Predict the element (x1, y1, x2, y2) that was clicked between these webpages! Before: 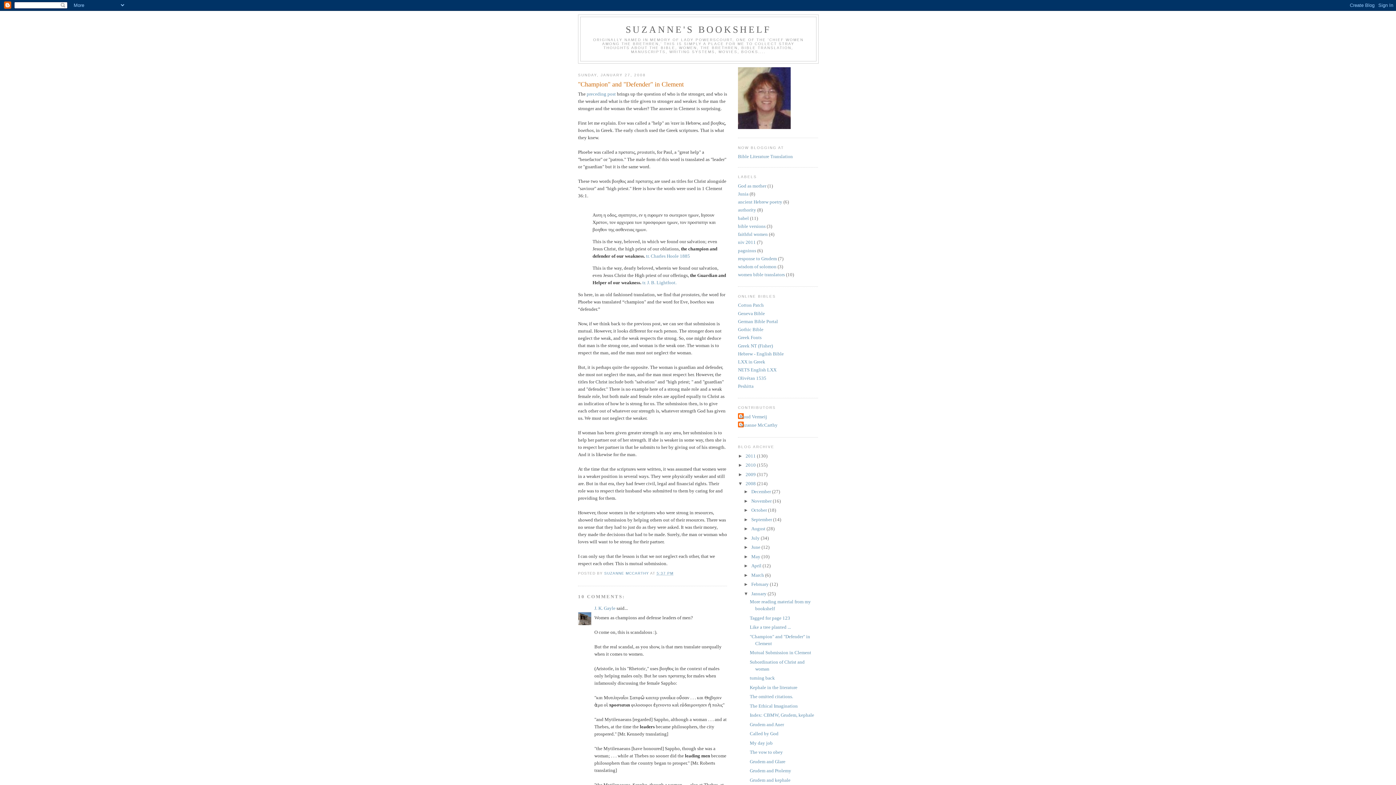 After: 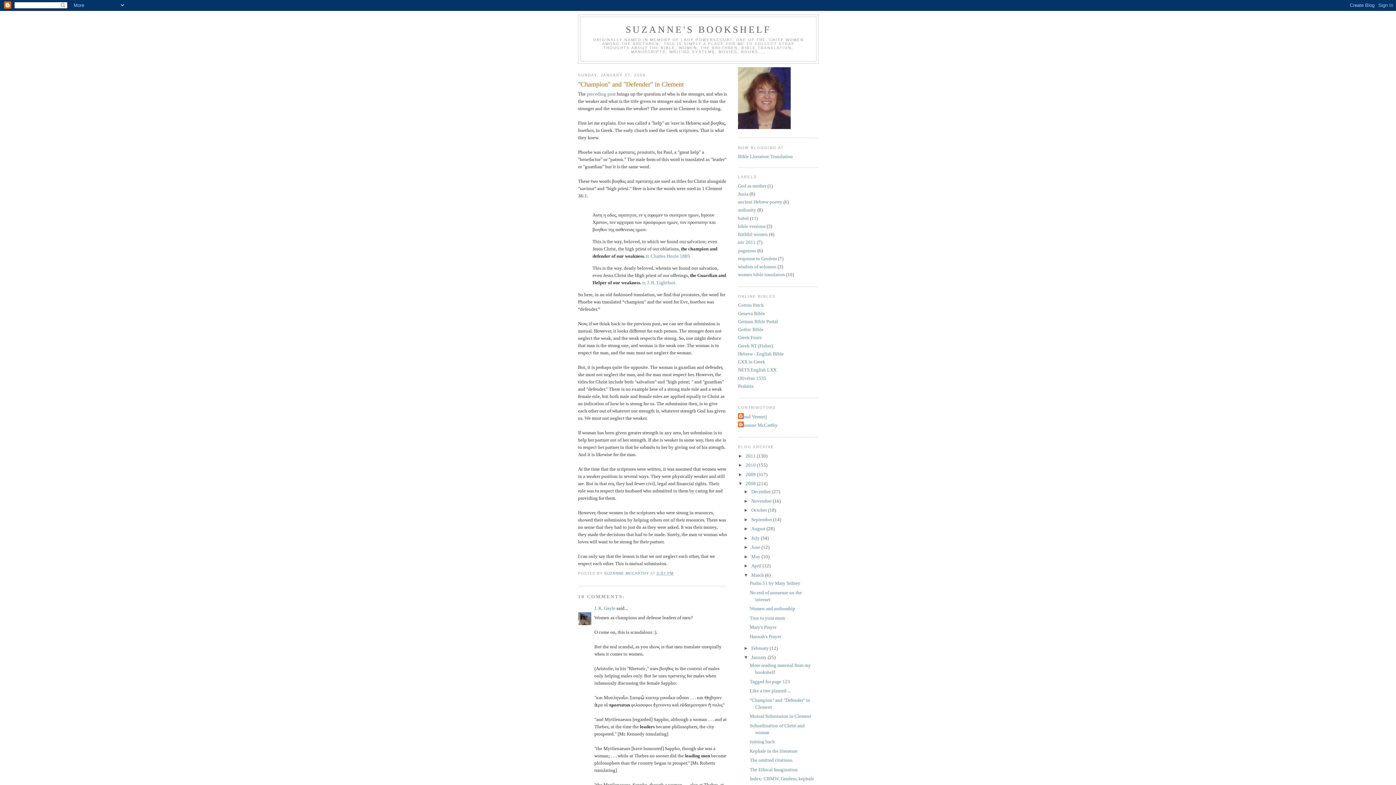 Action: label: ►   bbox: (743, 572, 751, 578)